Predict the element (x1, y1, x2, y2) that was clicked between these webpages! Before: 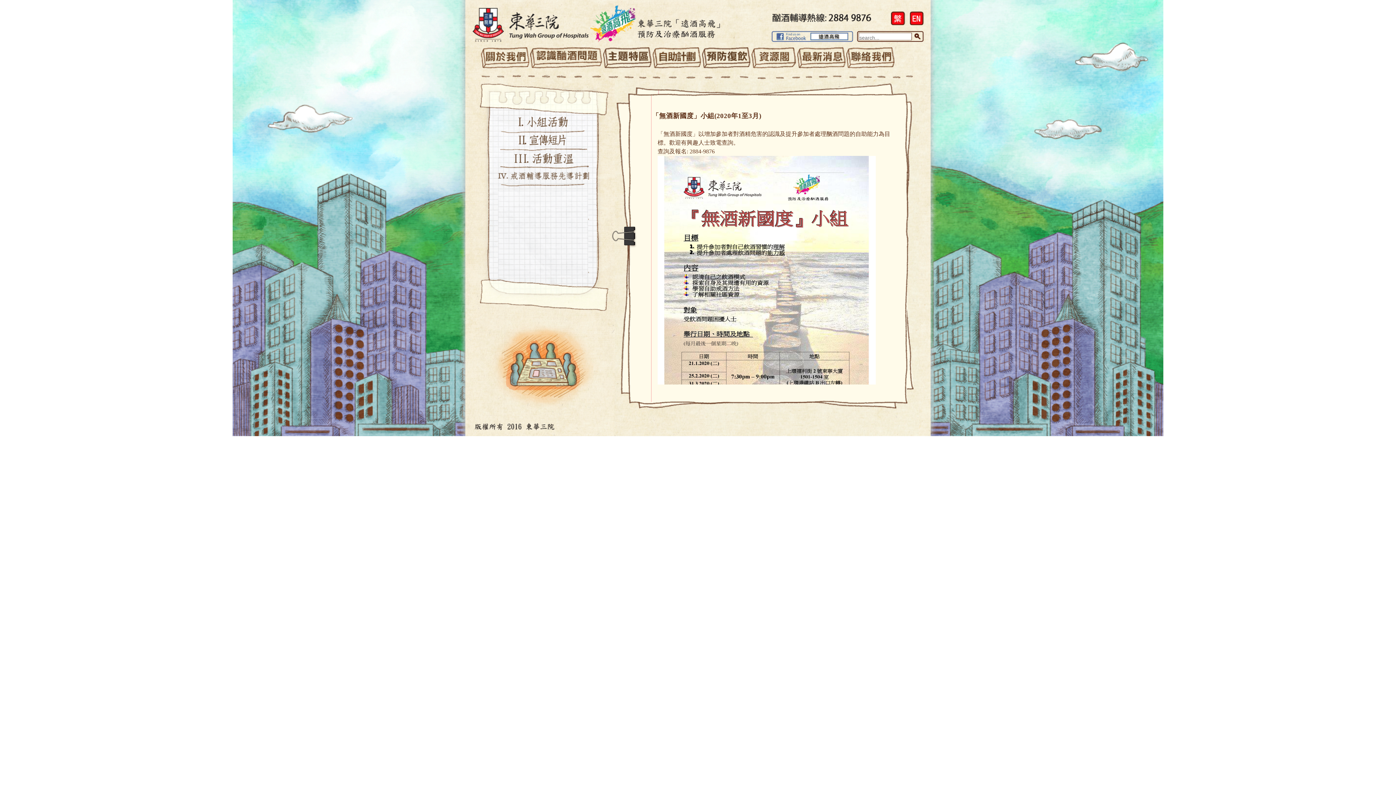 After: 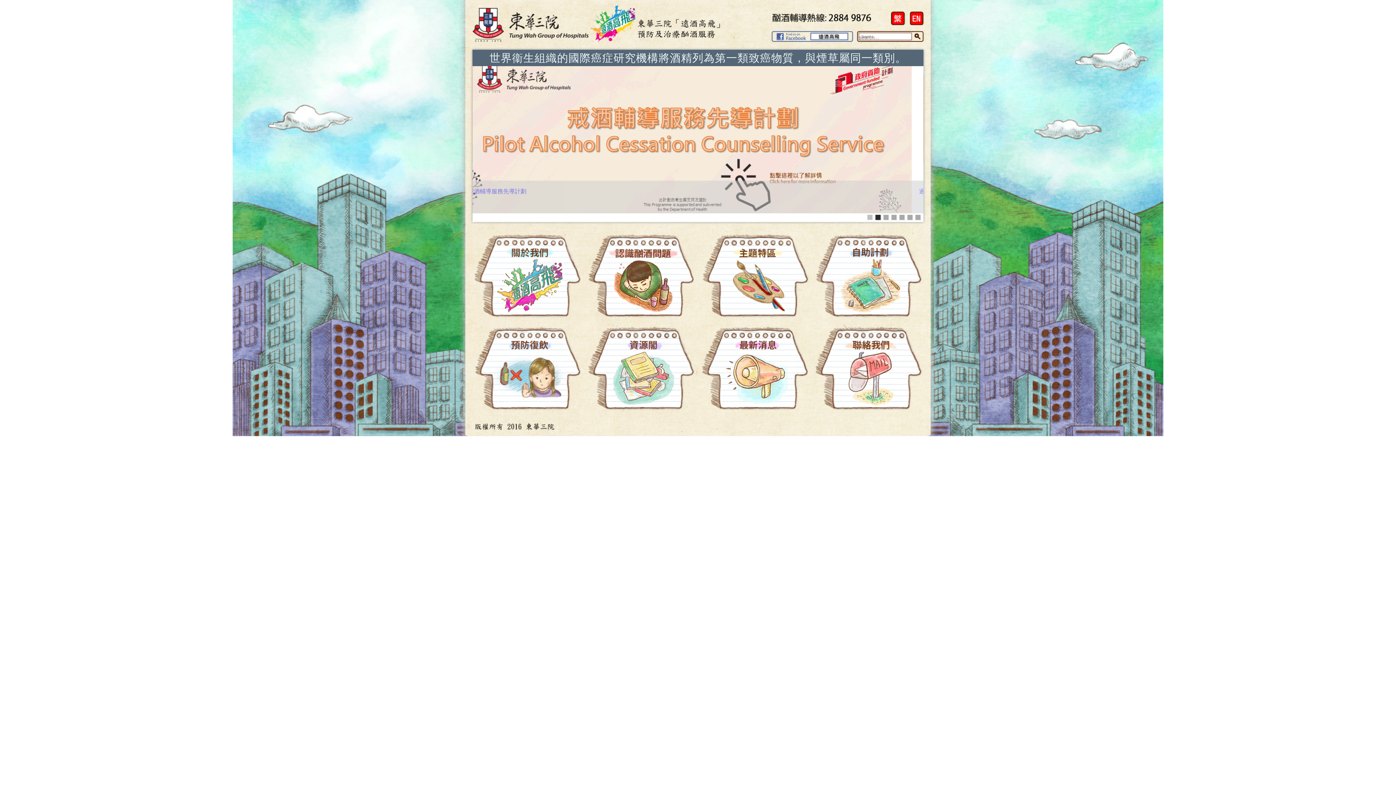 Action: bbox: (465, 0, 589, 44)